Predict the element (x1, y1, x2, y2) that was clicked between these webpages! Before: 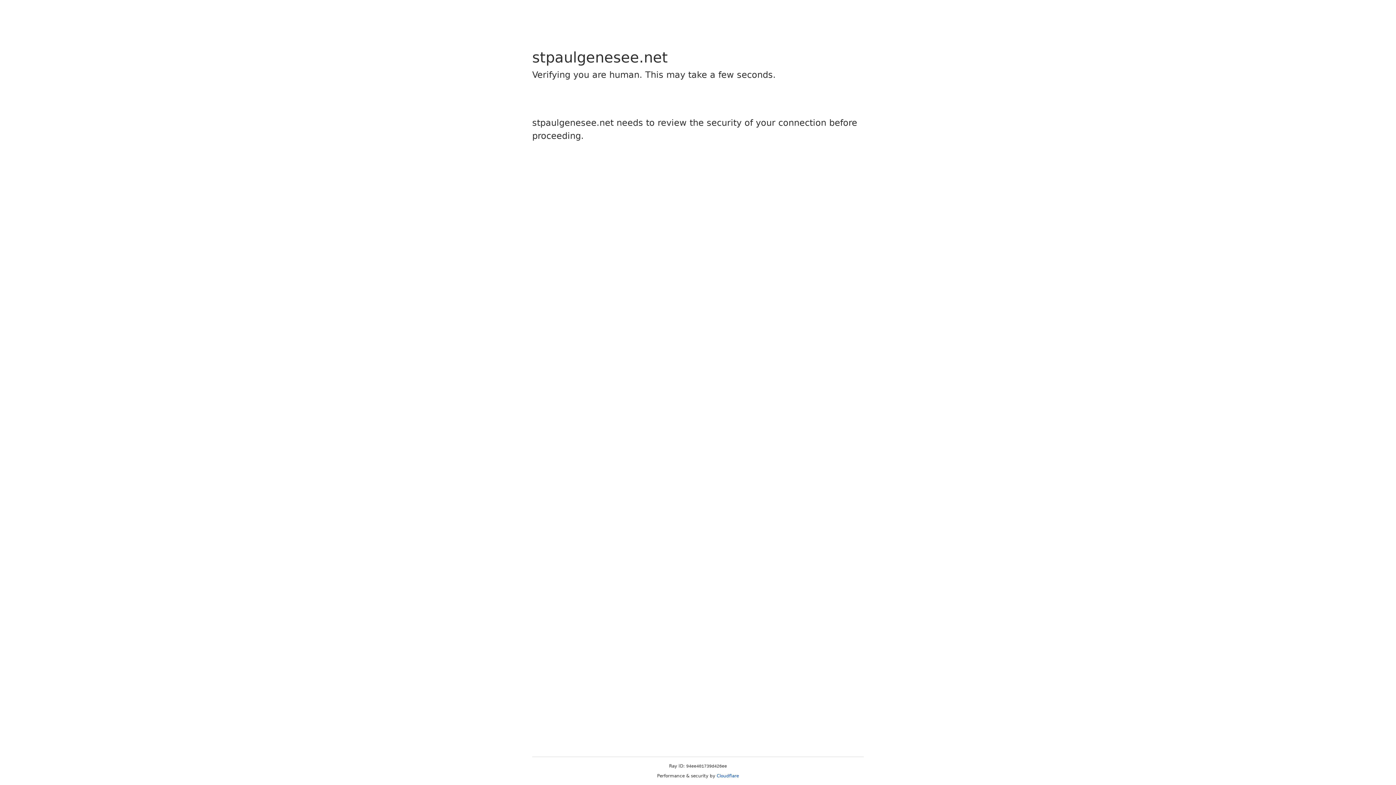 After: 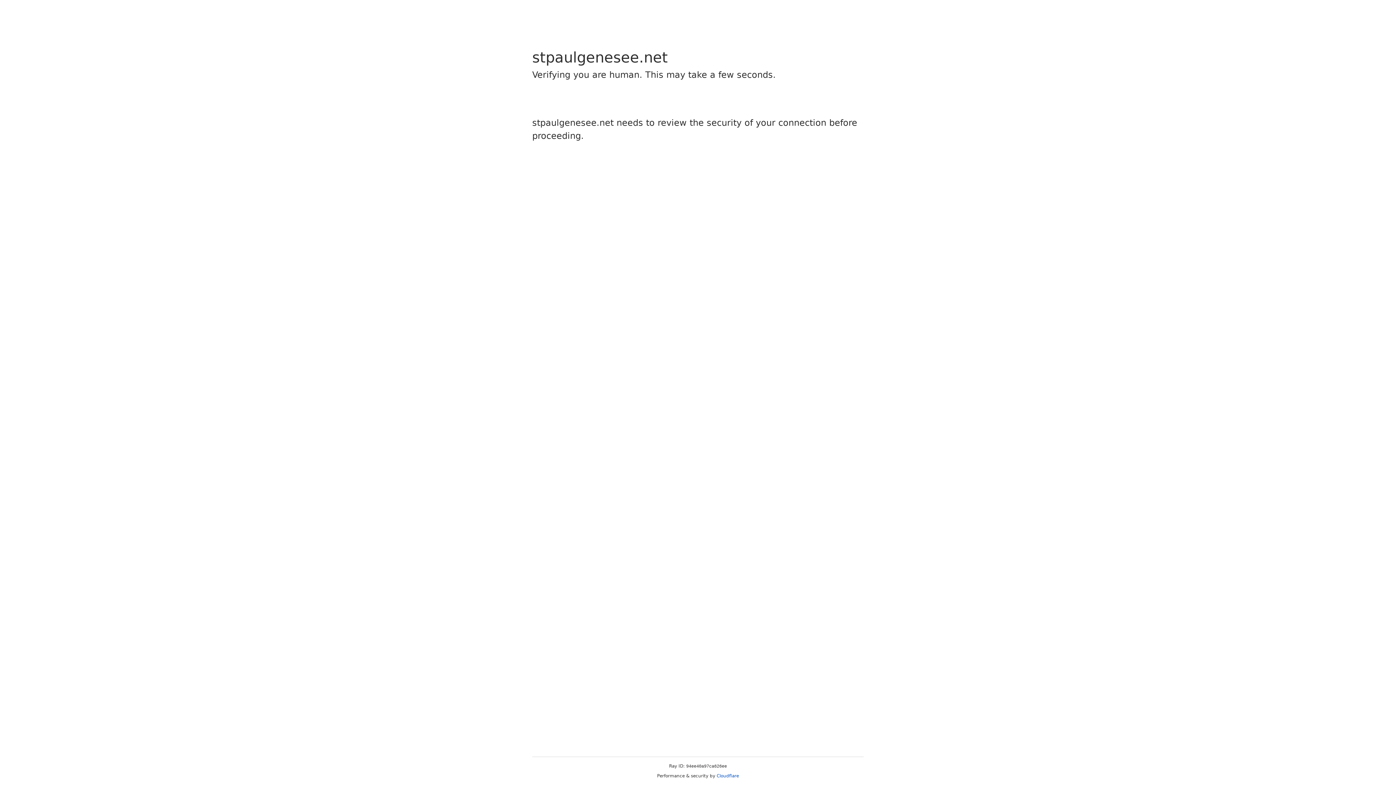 Action: label: Cloudflare bbox: (716, 773, 739, 778)